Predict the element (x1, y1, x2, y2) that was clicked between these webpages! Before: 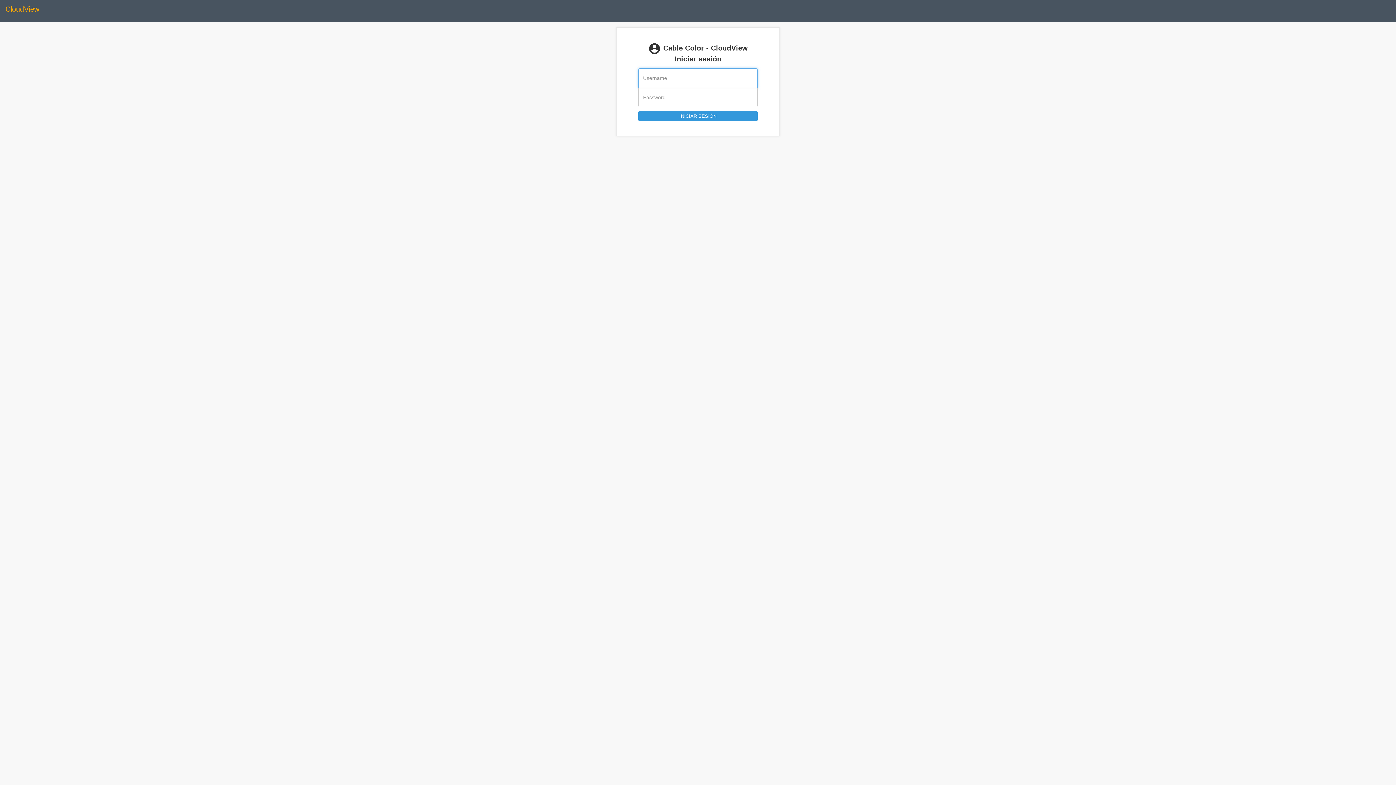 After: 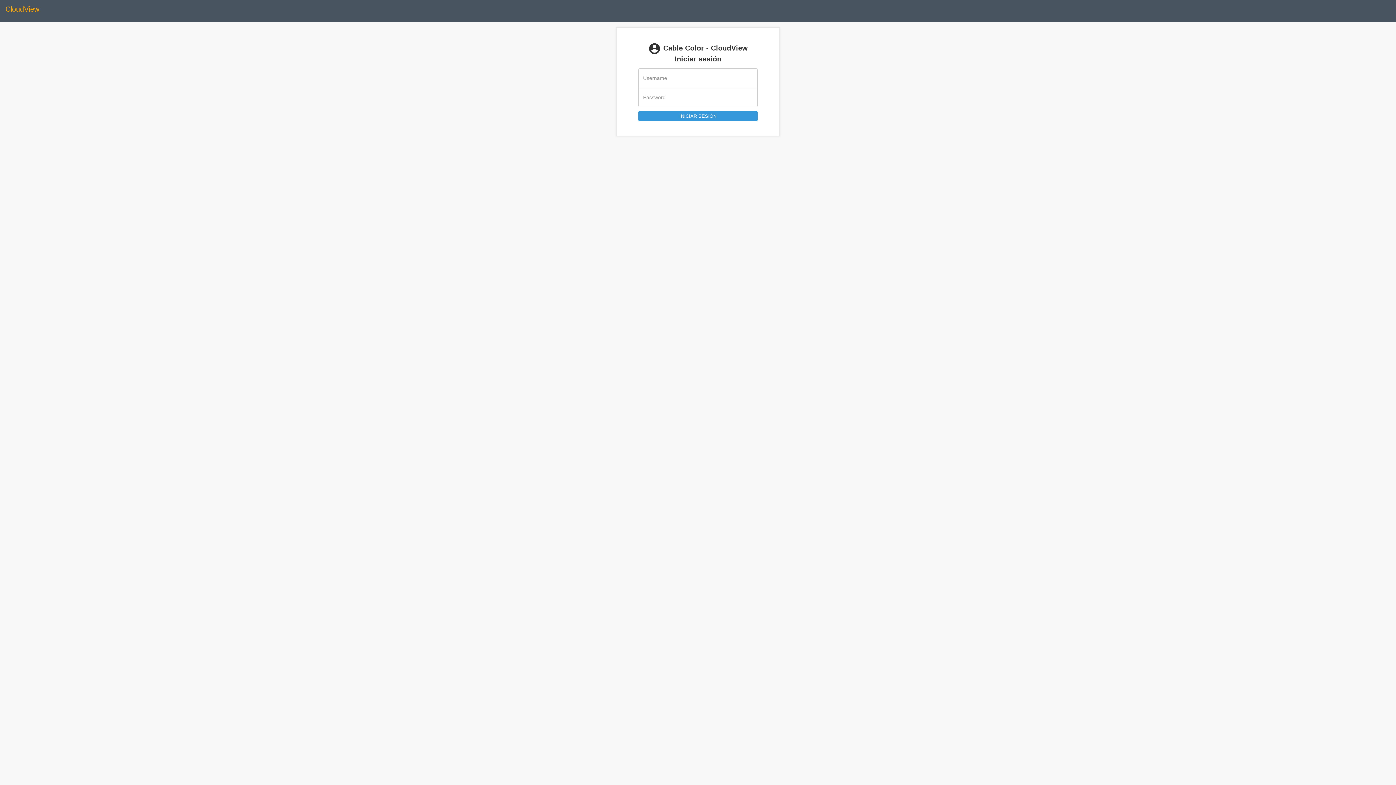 Action: label: CloudView bbox: (5, 5, 39, 13)